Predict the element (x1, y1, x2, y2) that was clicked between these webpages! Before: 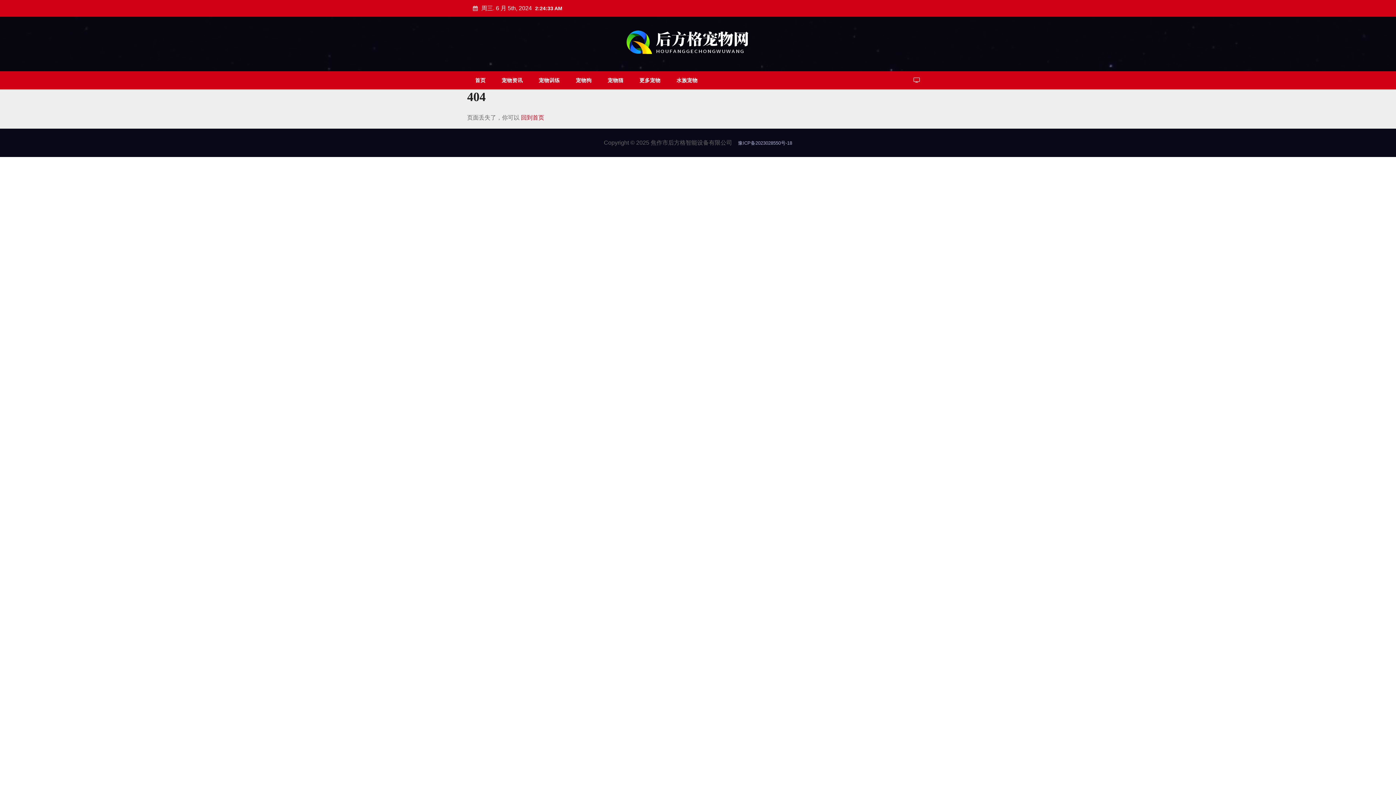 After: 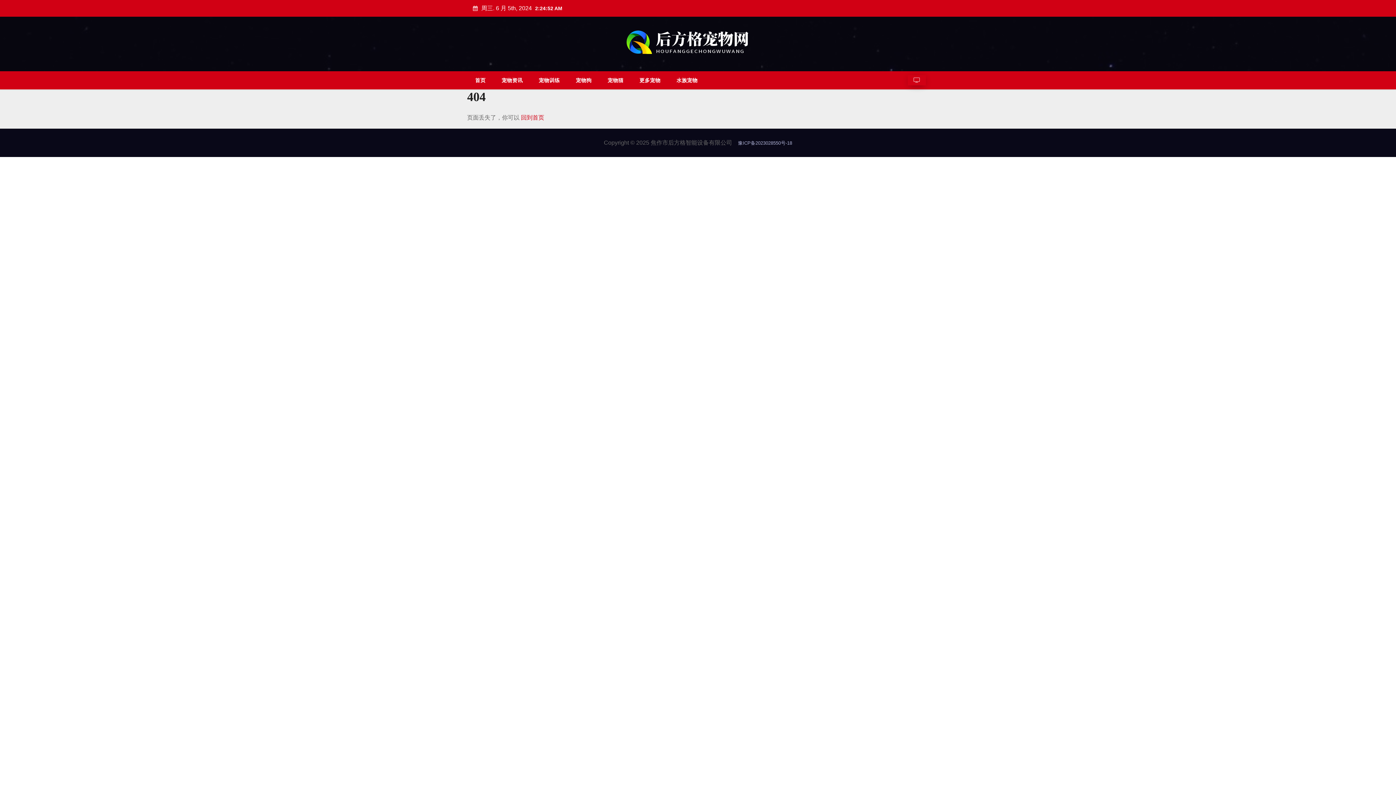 Action: bbox: (908, 75, 926, 85)